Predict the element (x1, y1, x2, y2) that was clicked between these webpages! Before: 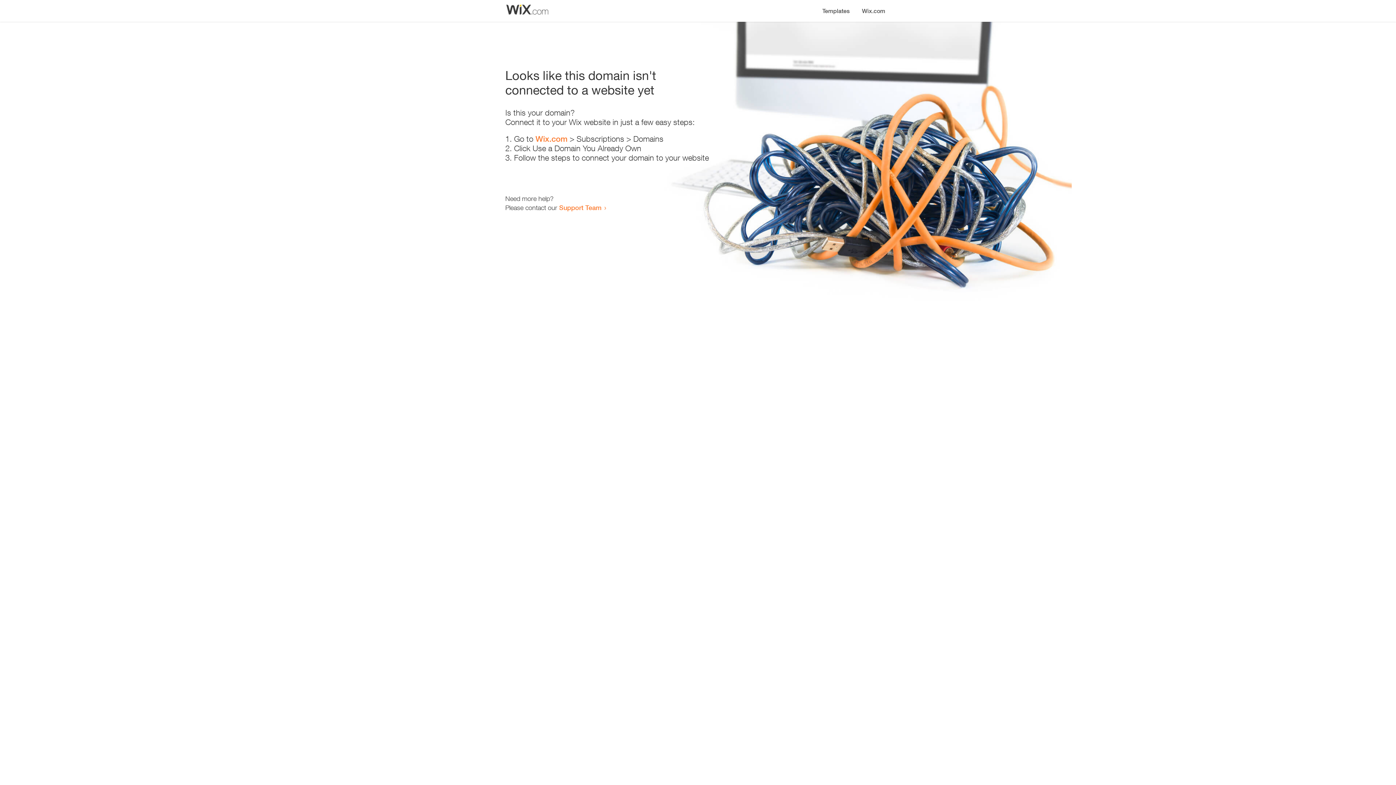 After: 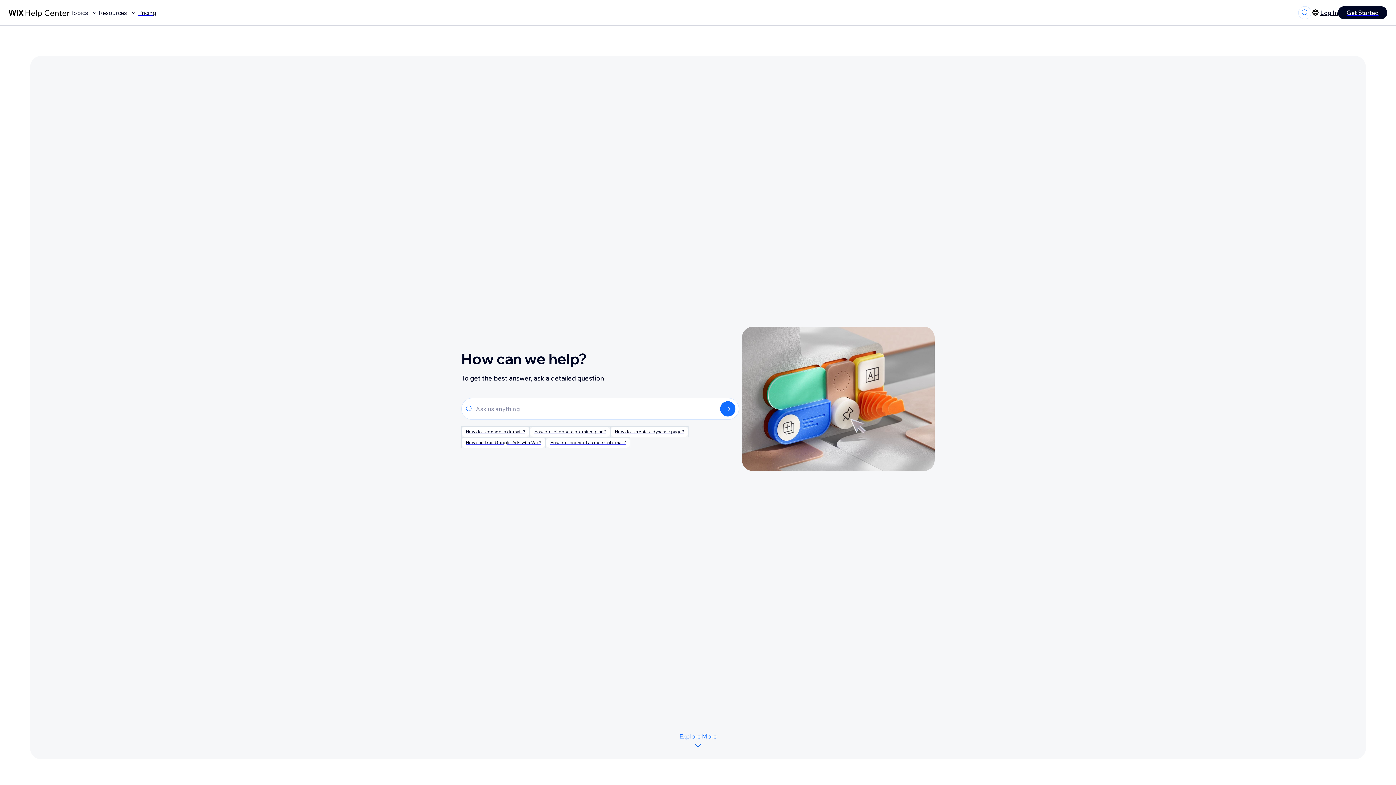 Action: label: Support Team bbox: (559, 203, 601, 211)